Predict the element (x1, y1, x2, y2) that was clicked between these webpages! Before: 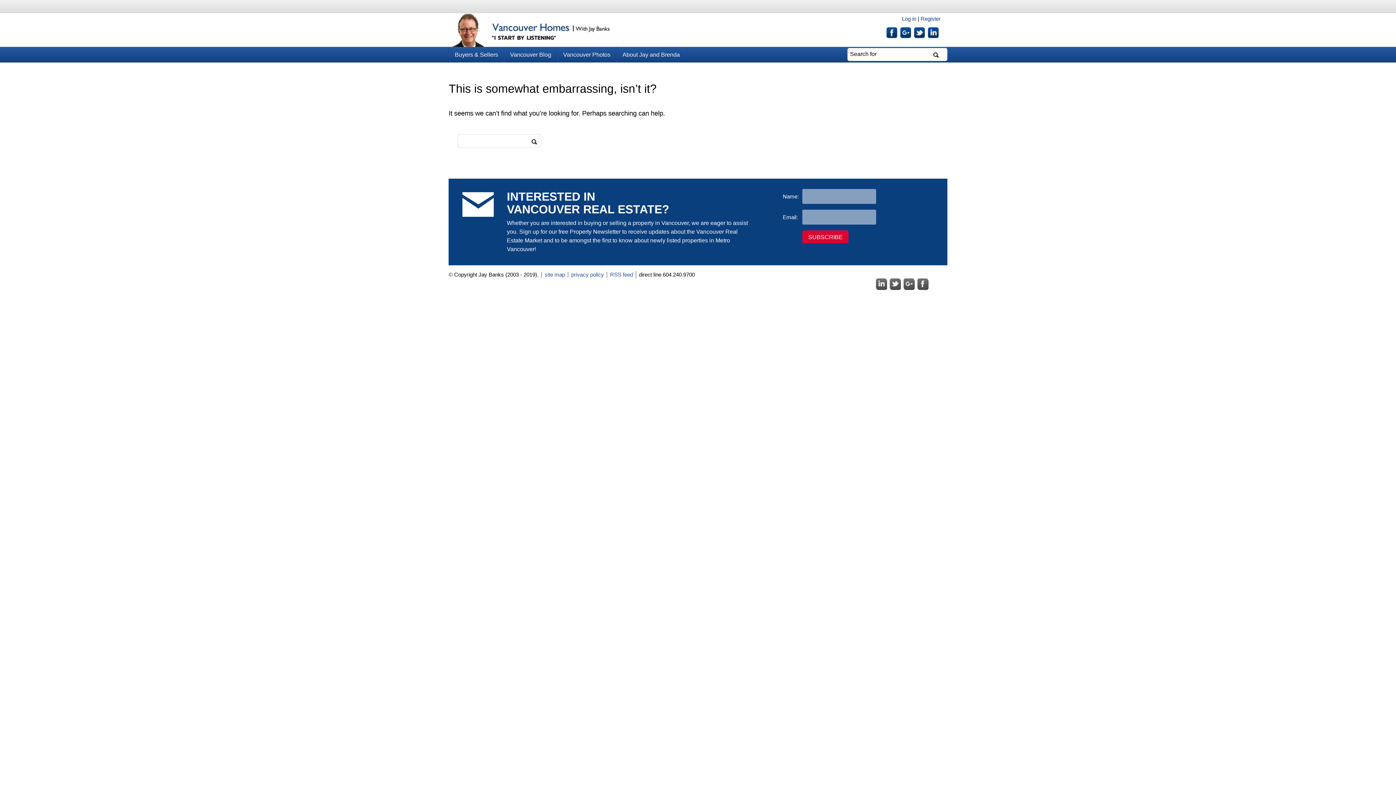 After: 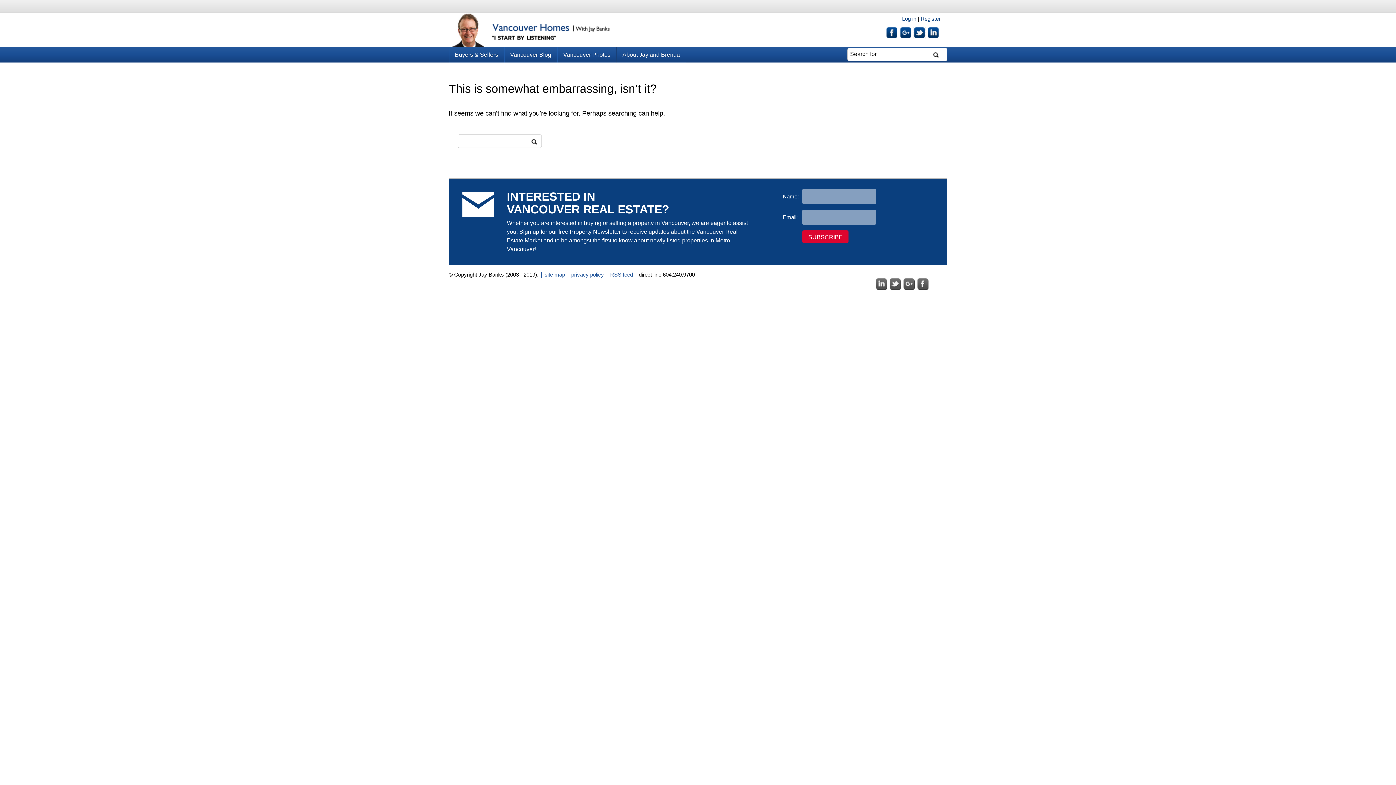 Action: bbox: (914, 27, 925, 39)